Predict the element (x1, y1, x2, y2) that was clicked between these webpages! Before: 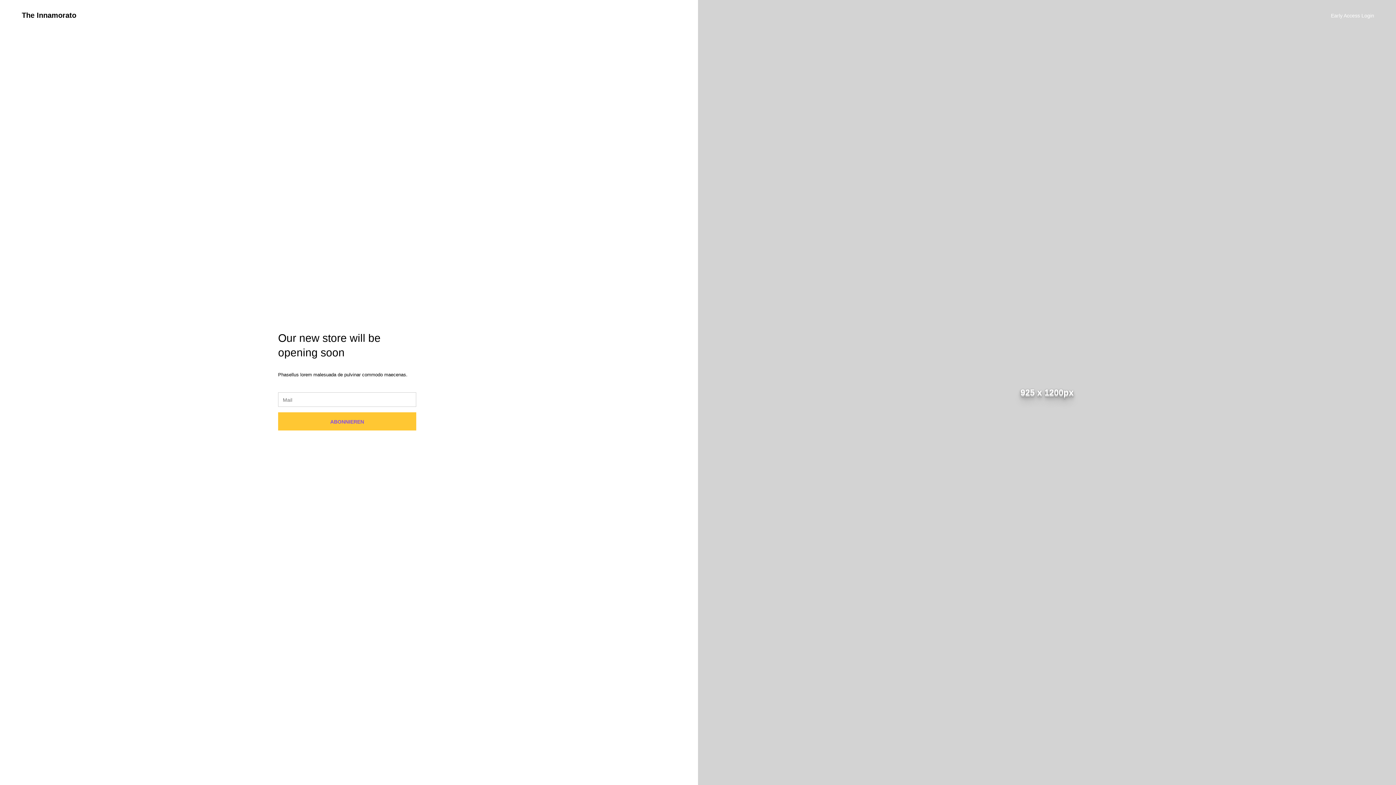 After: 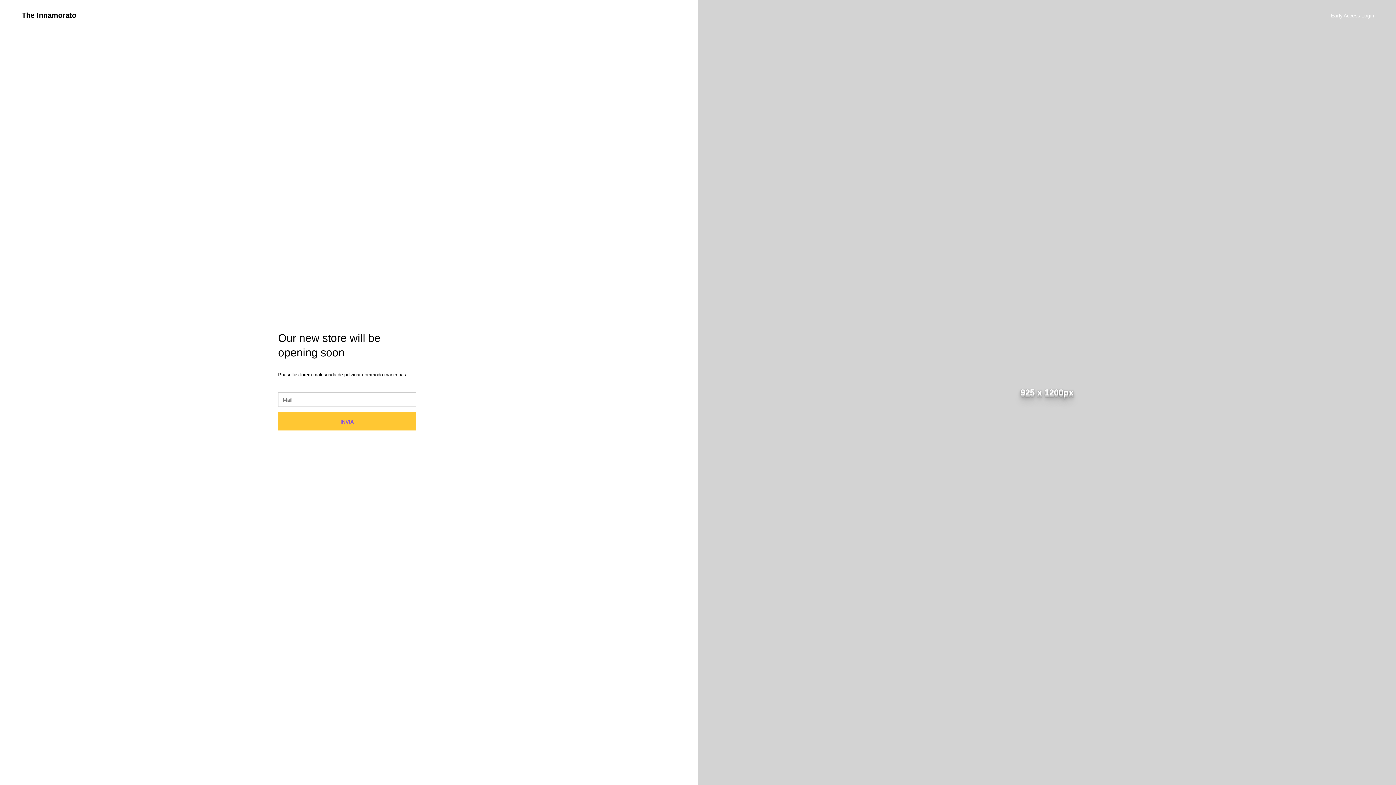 Action: bbox: (21, 10, 76, 20) label: The Innamorato